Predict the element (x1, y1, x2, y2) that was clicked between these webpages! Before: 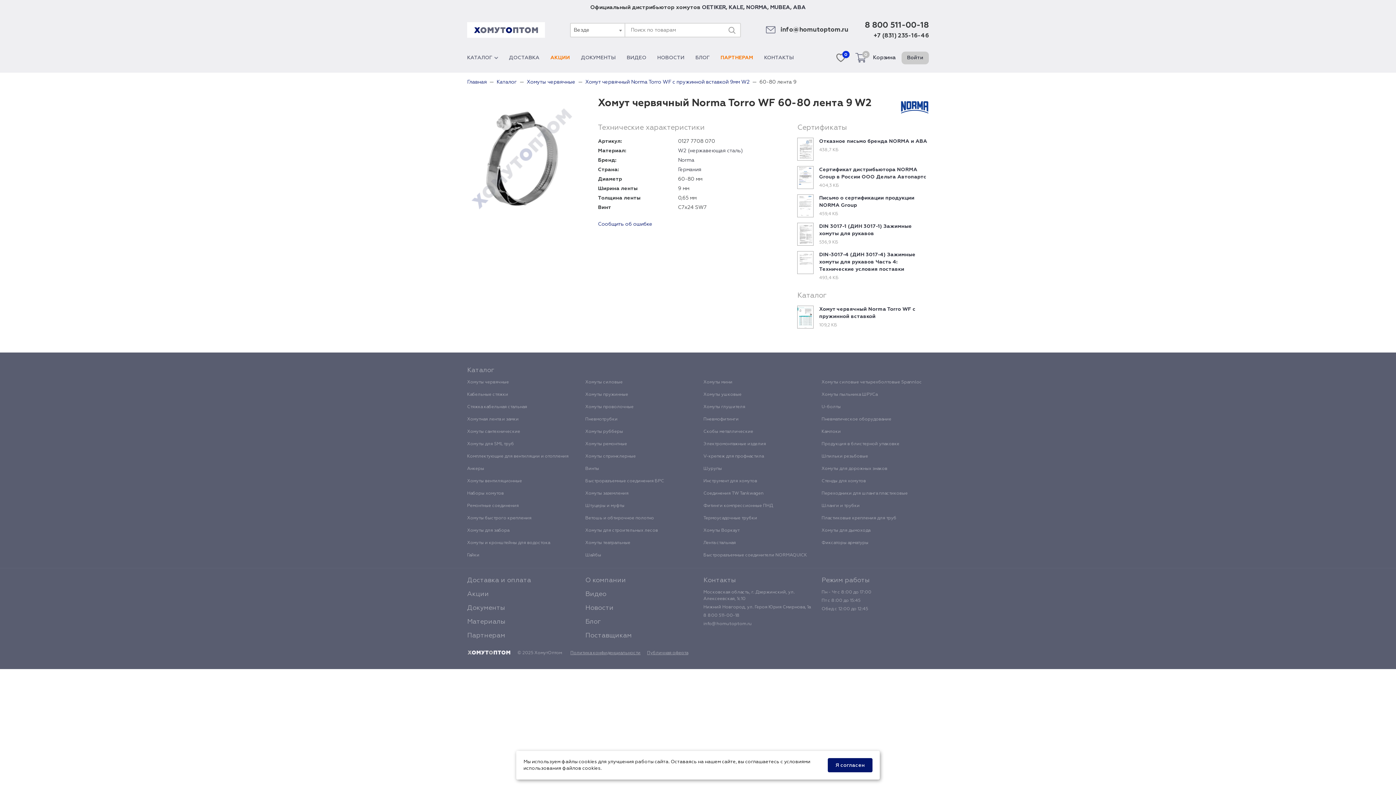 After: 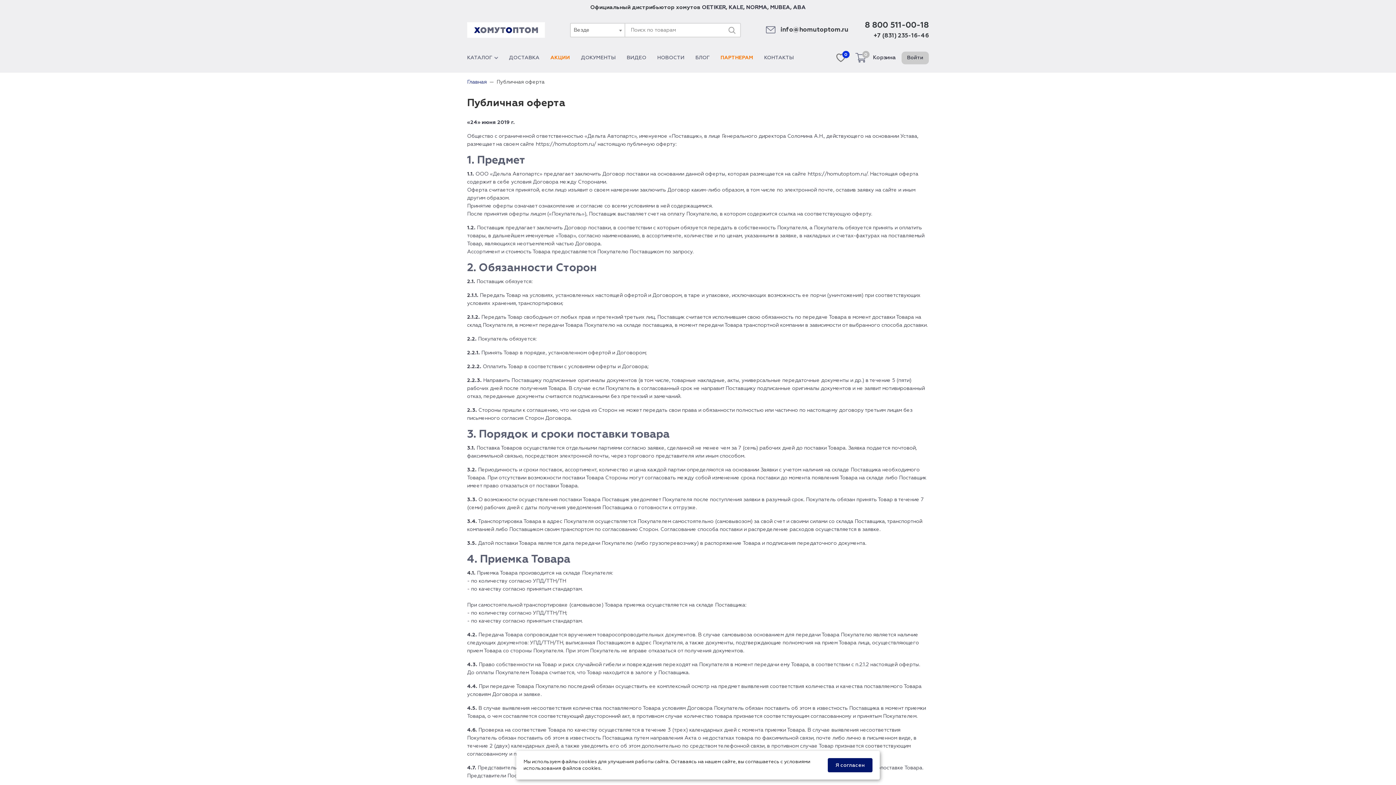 Action: label: Публичная оферта bbox: (647, 651, 688, 655)